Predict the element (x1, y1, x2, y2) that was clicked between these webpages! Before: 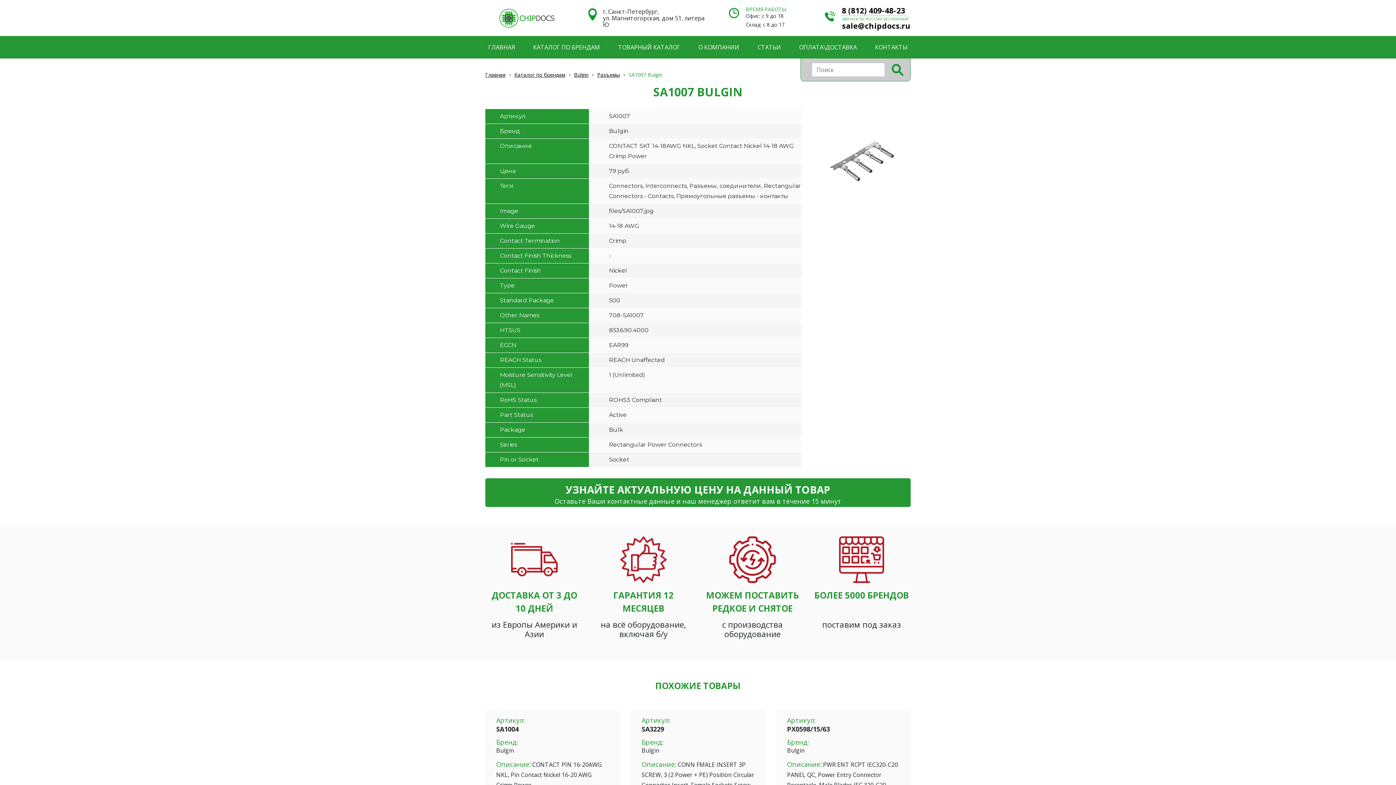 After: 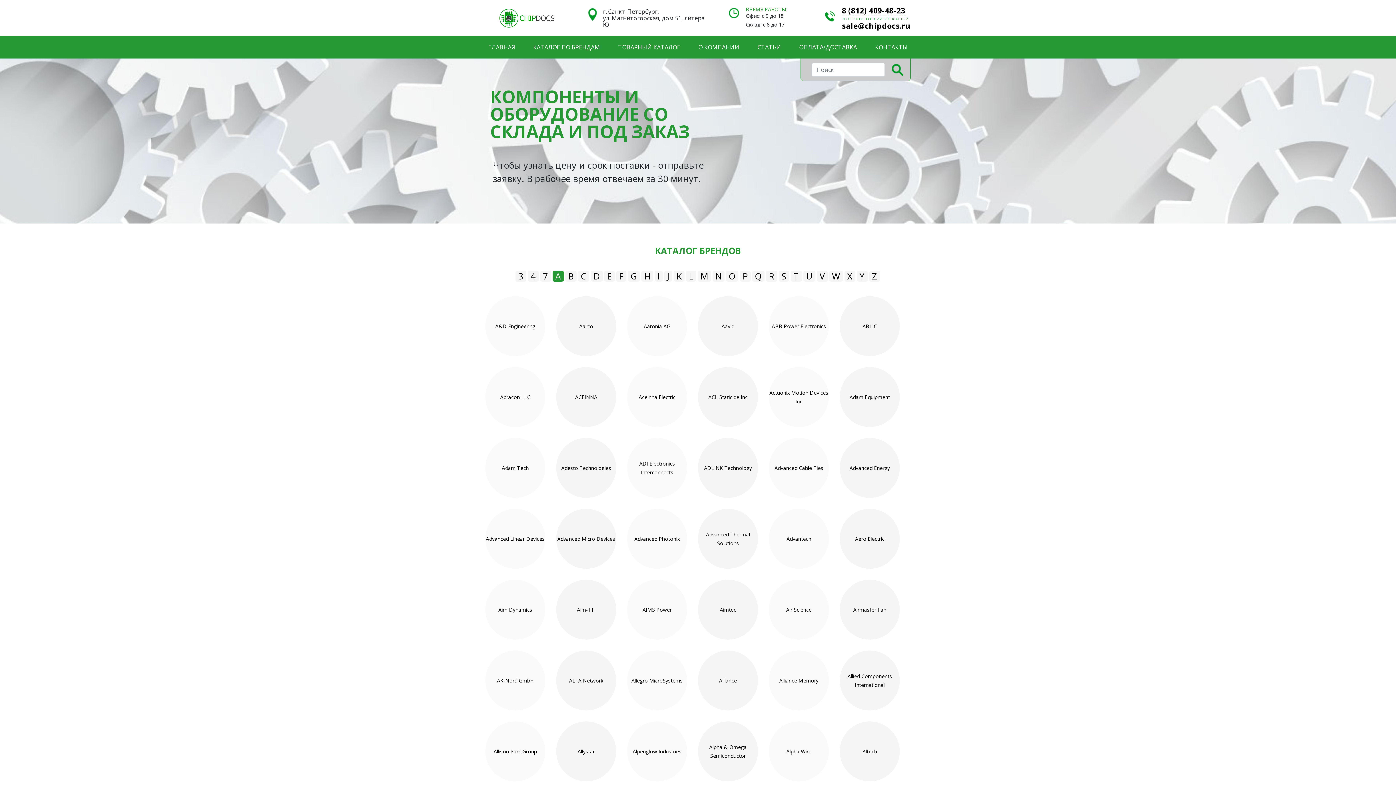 Action: label: ГЛАВНАЯ bbox: (485, 39, 518, 55)